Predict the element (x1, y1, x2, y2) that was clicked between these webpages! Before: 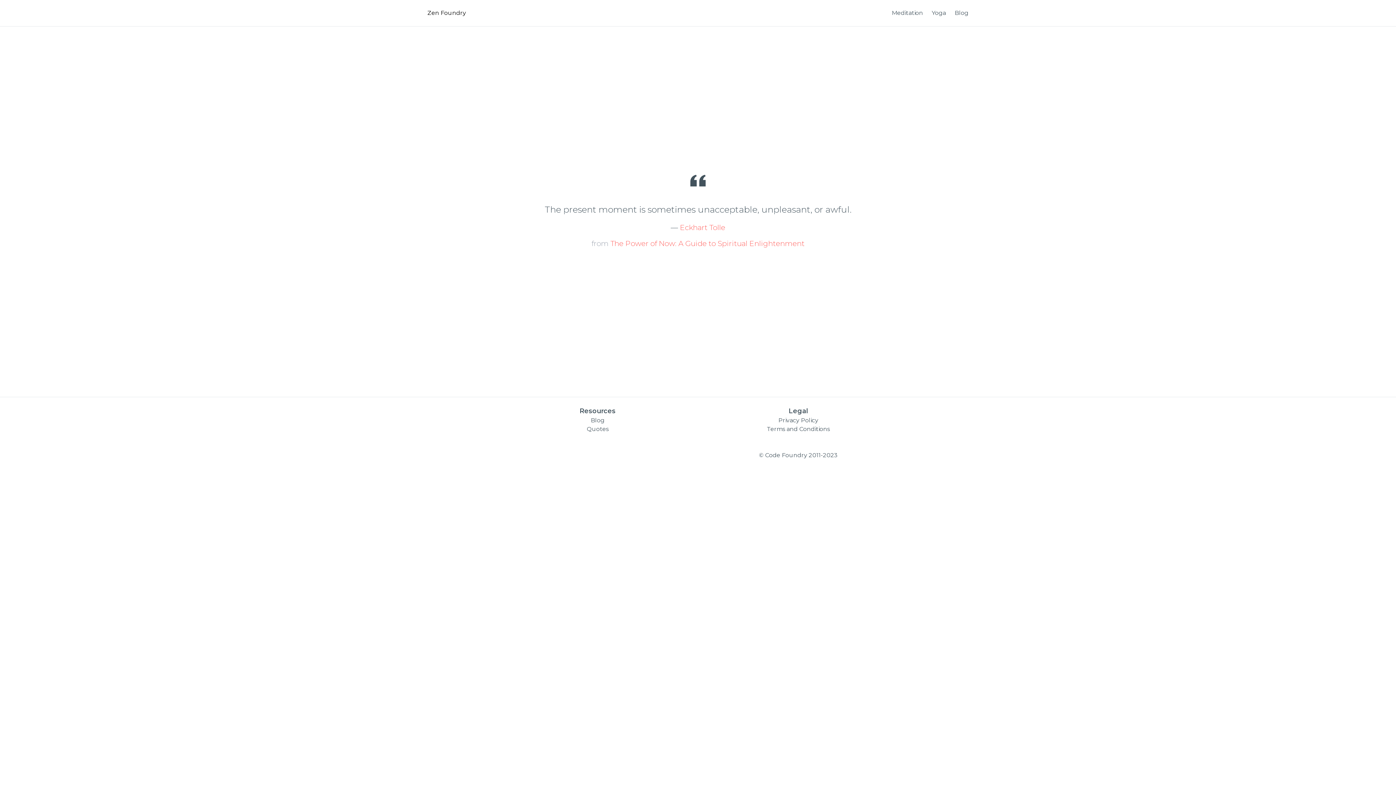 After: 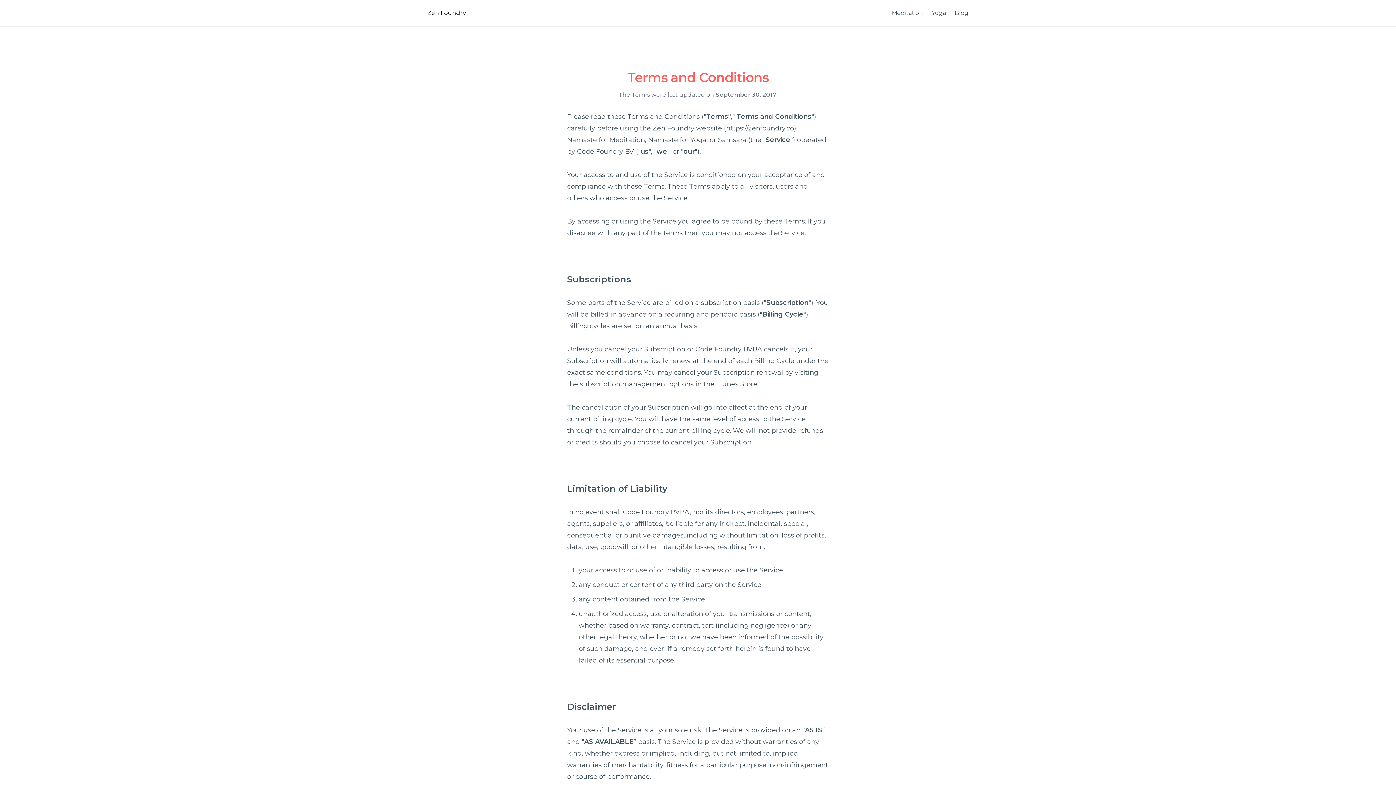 Action: label: Terms and Conditions bbox: (767, 425, 830, 432)